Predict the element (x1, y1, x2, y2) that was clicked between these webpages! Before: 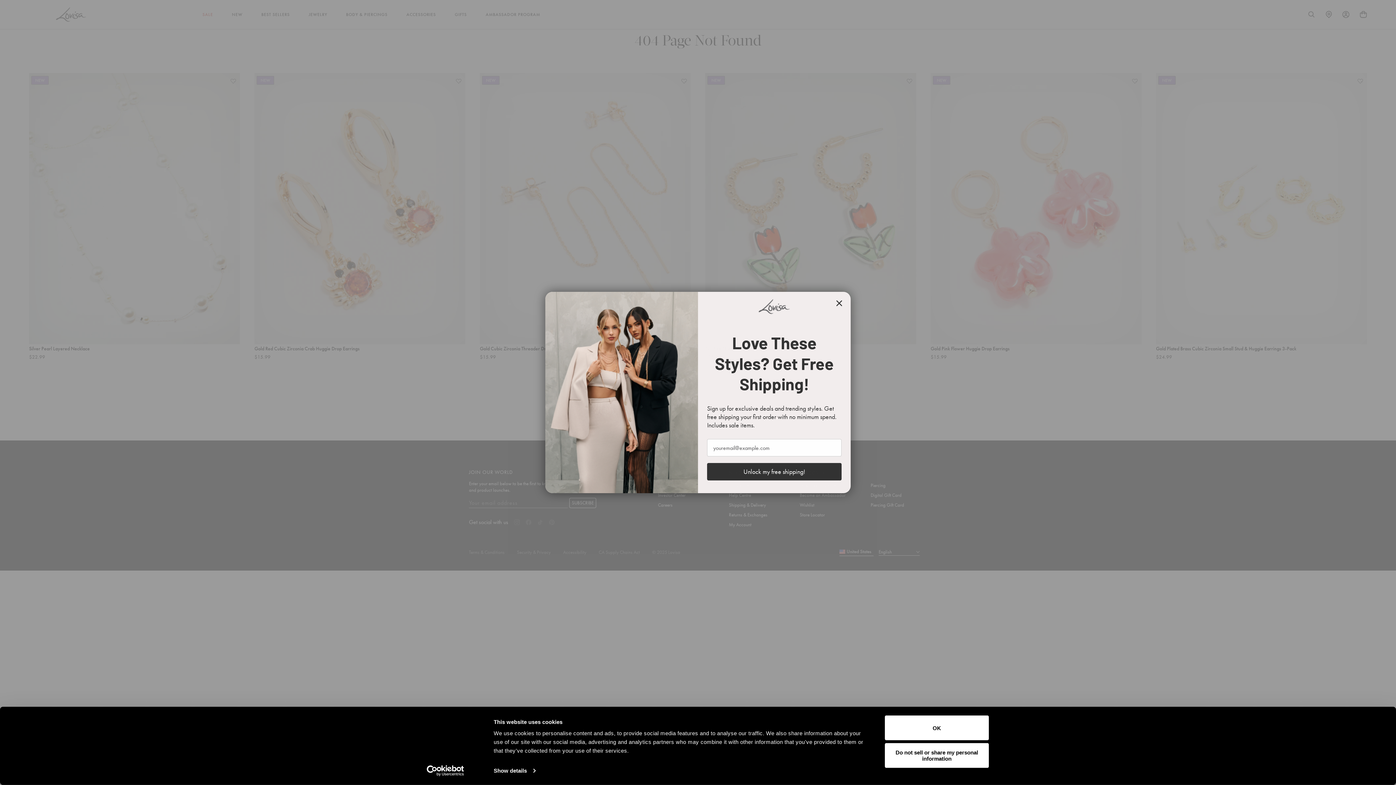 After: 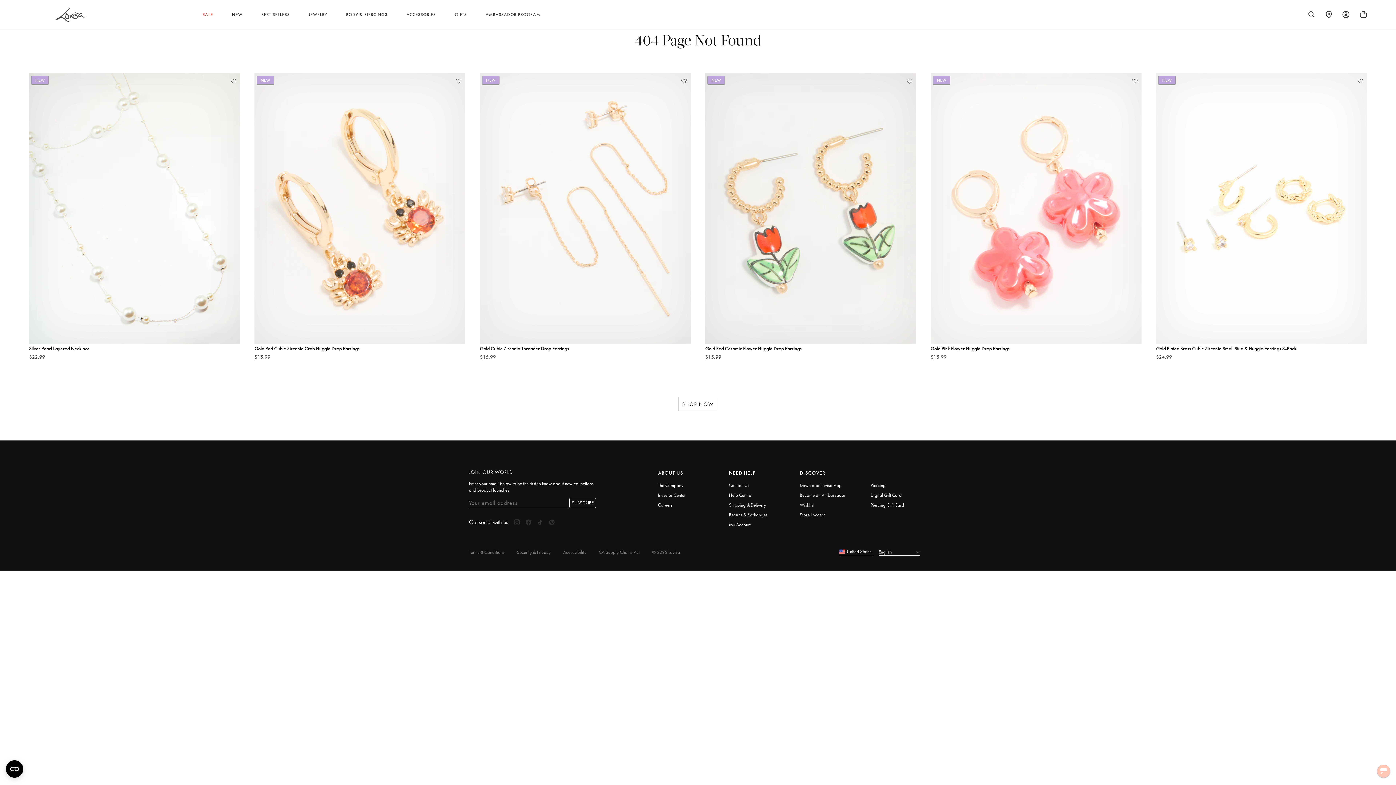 Action: label: Do not sell or share my personal information bbox: (885, 743, 989, 768)